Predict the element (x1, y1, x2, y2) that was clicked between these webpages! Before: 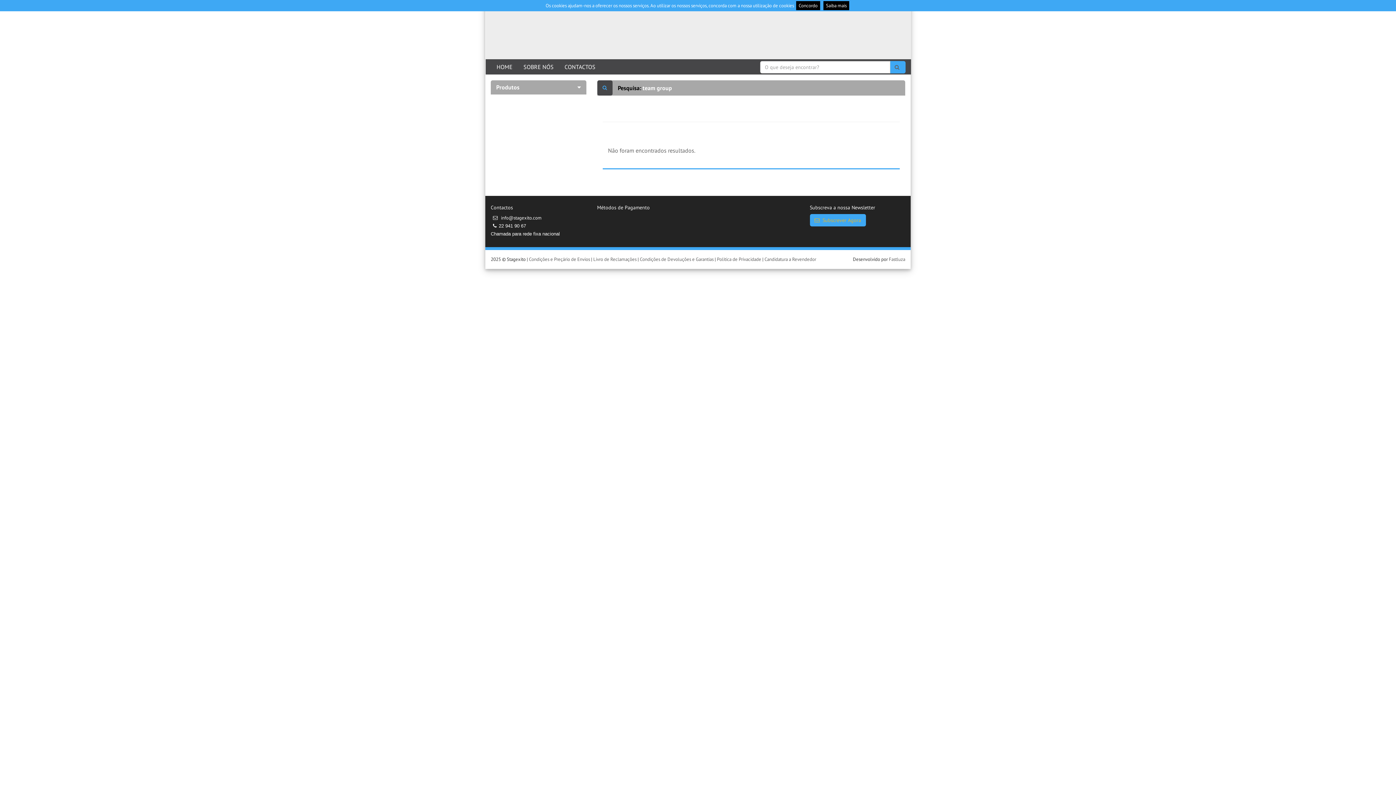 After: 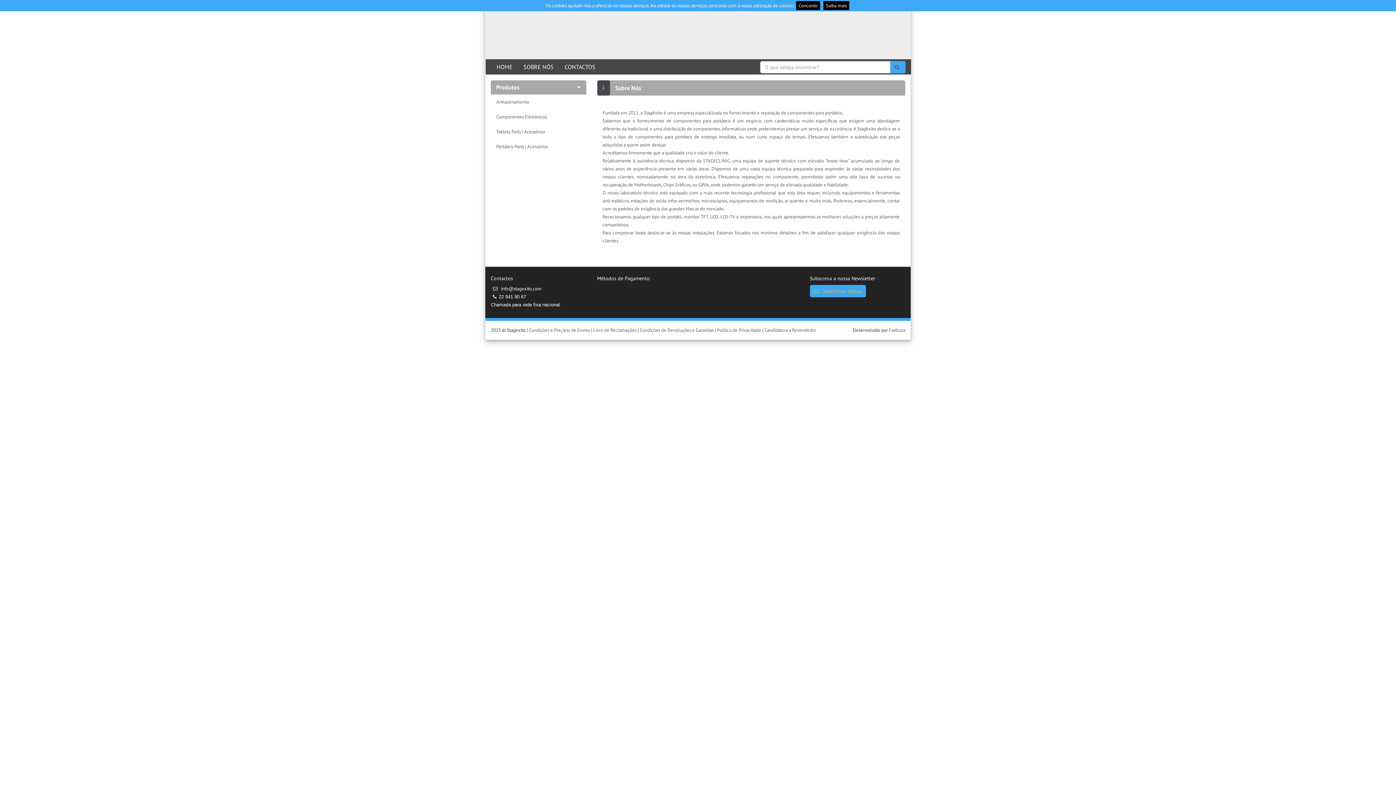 Action: label: SOBRE NÓS bbox: (518, 59, 559, 74)